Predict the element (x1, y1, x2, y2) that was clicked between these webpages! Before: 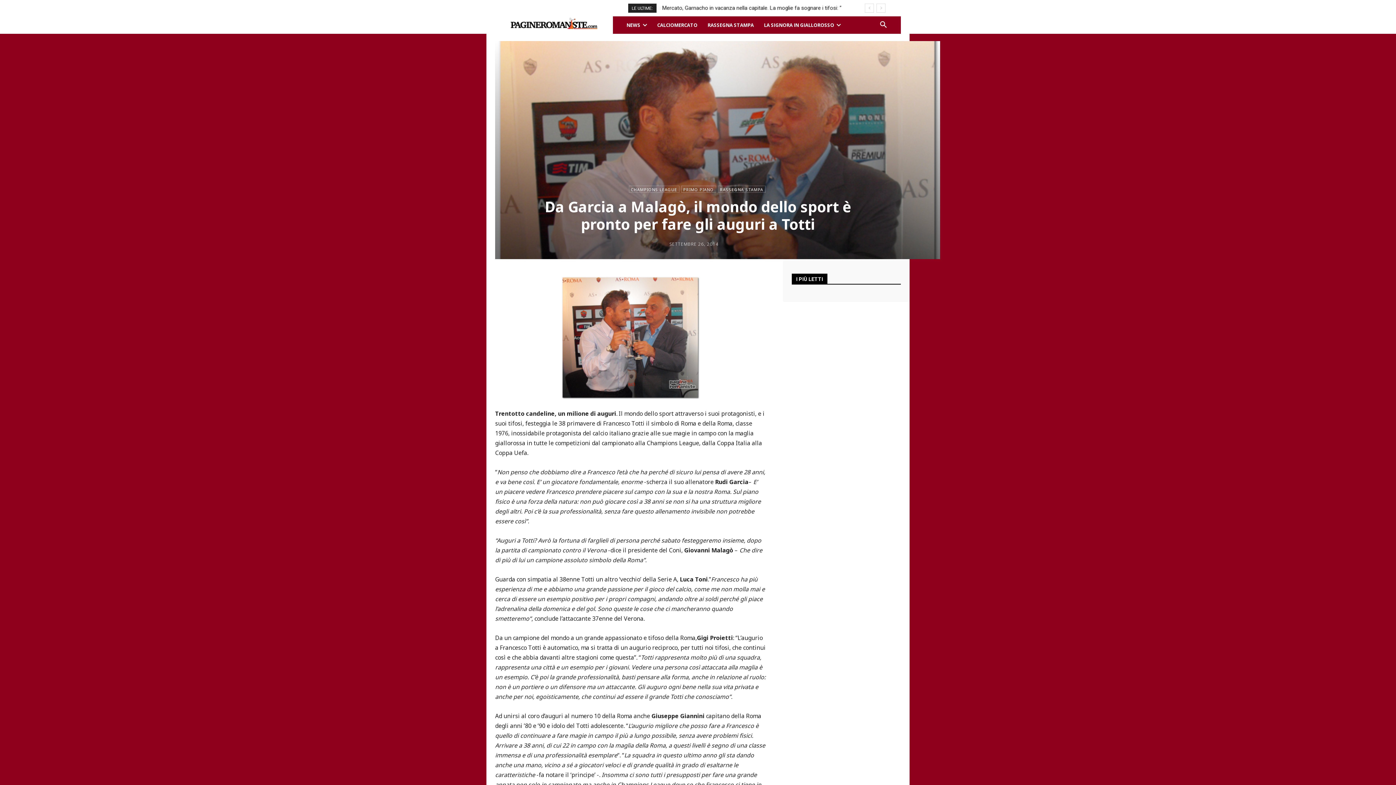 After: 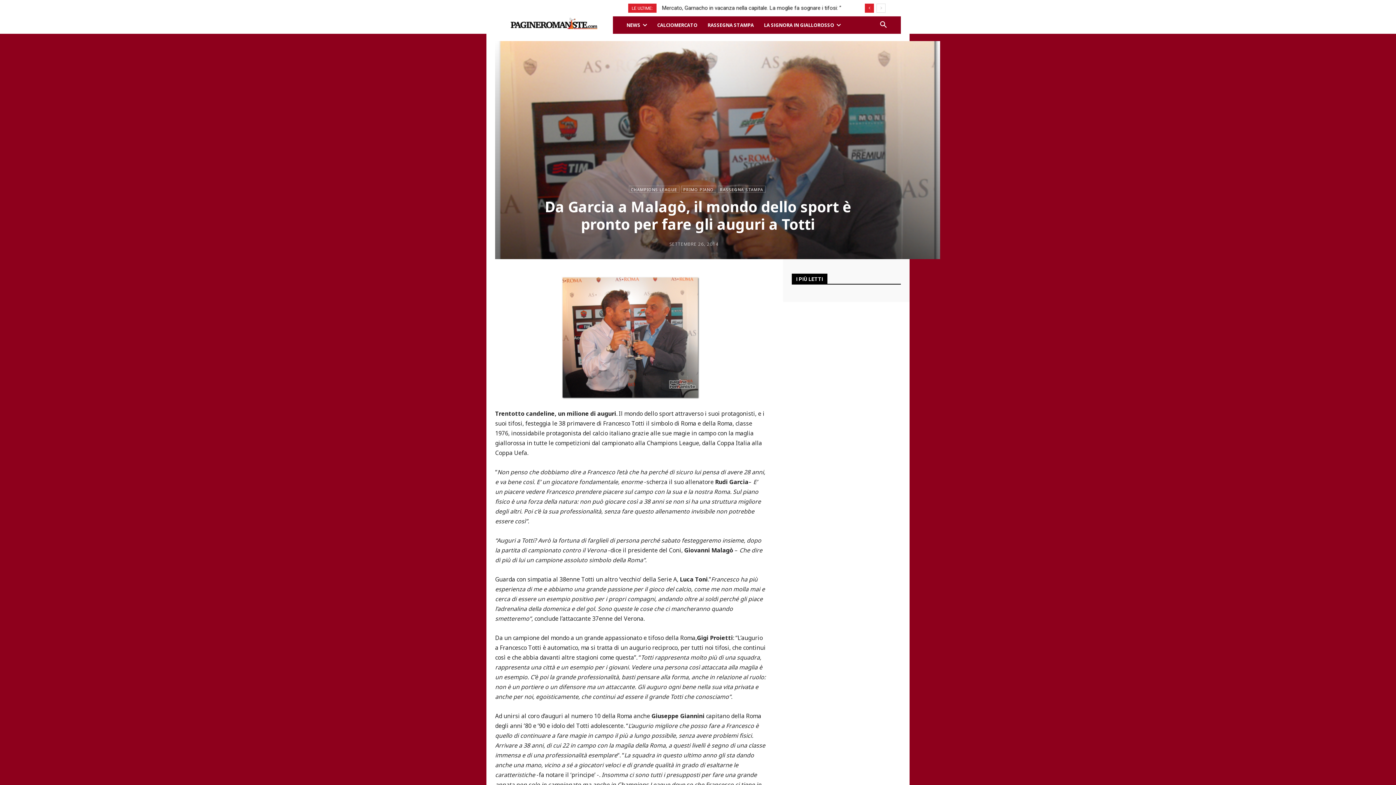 Action: label: prev bbox: (865, 3, 874, 12)